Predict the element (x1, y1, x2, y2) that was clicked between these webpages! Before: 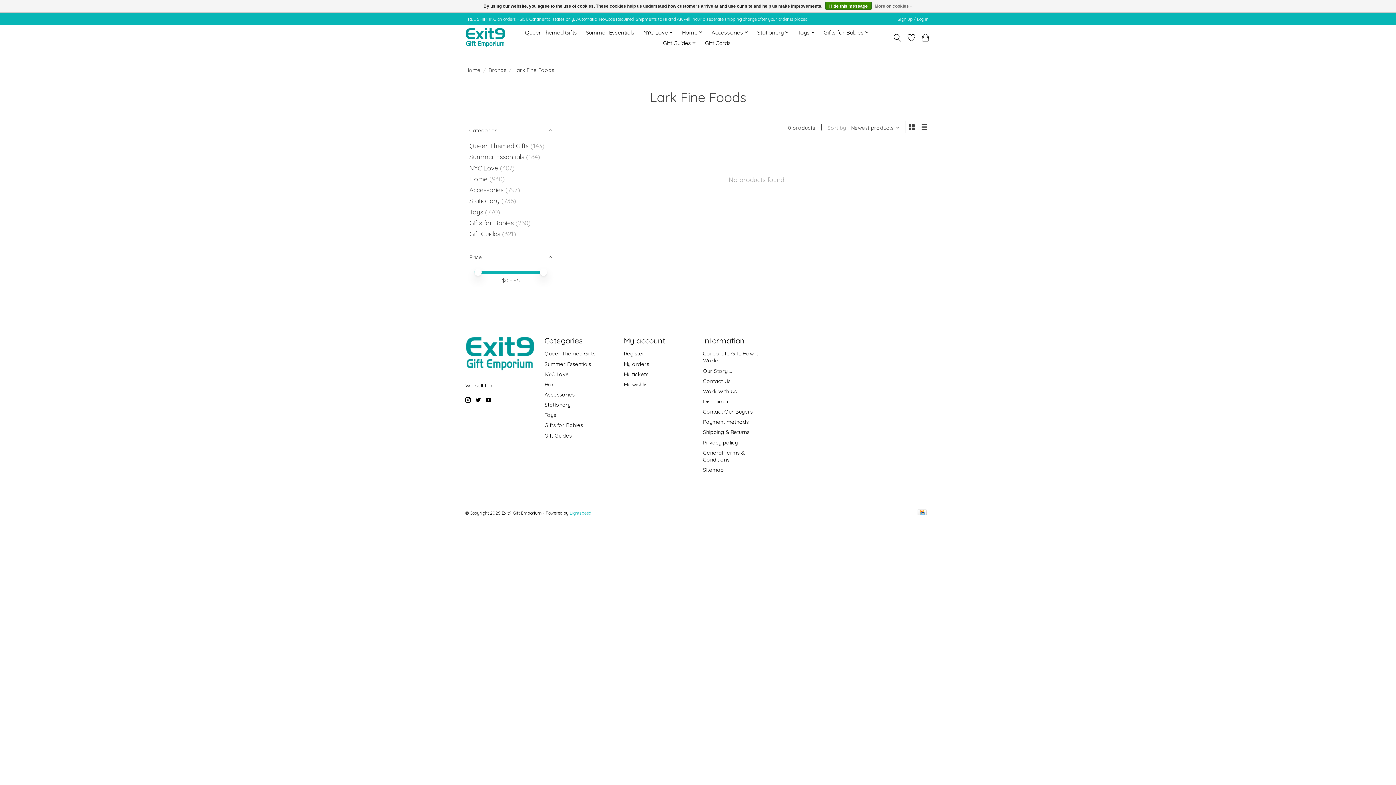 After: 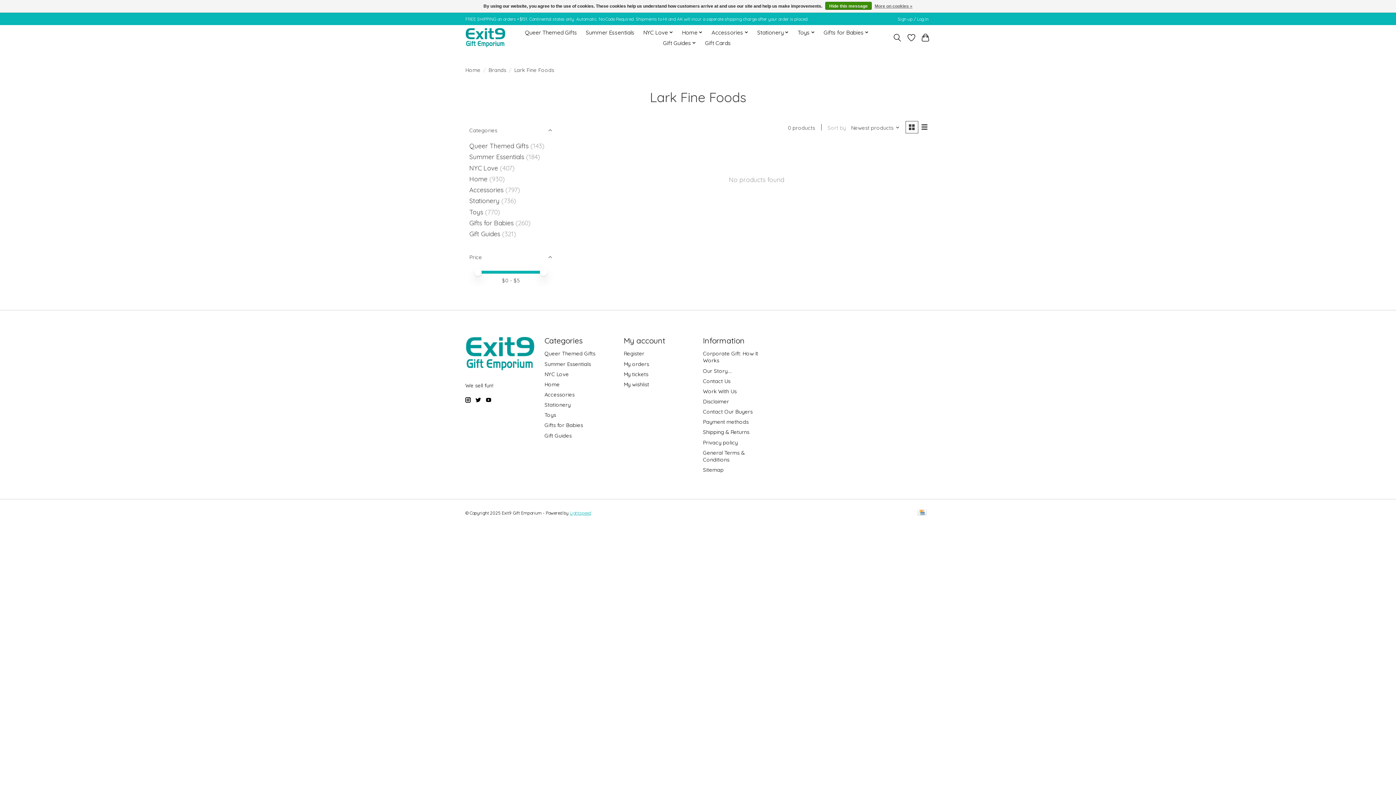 Action: bbox: (569, 510, 591, 515) label: Powered by Lightspeed